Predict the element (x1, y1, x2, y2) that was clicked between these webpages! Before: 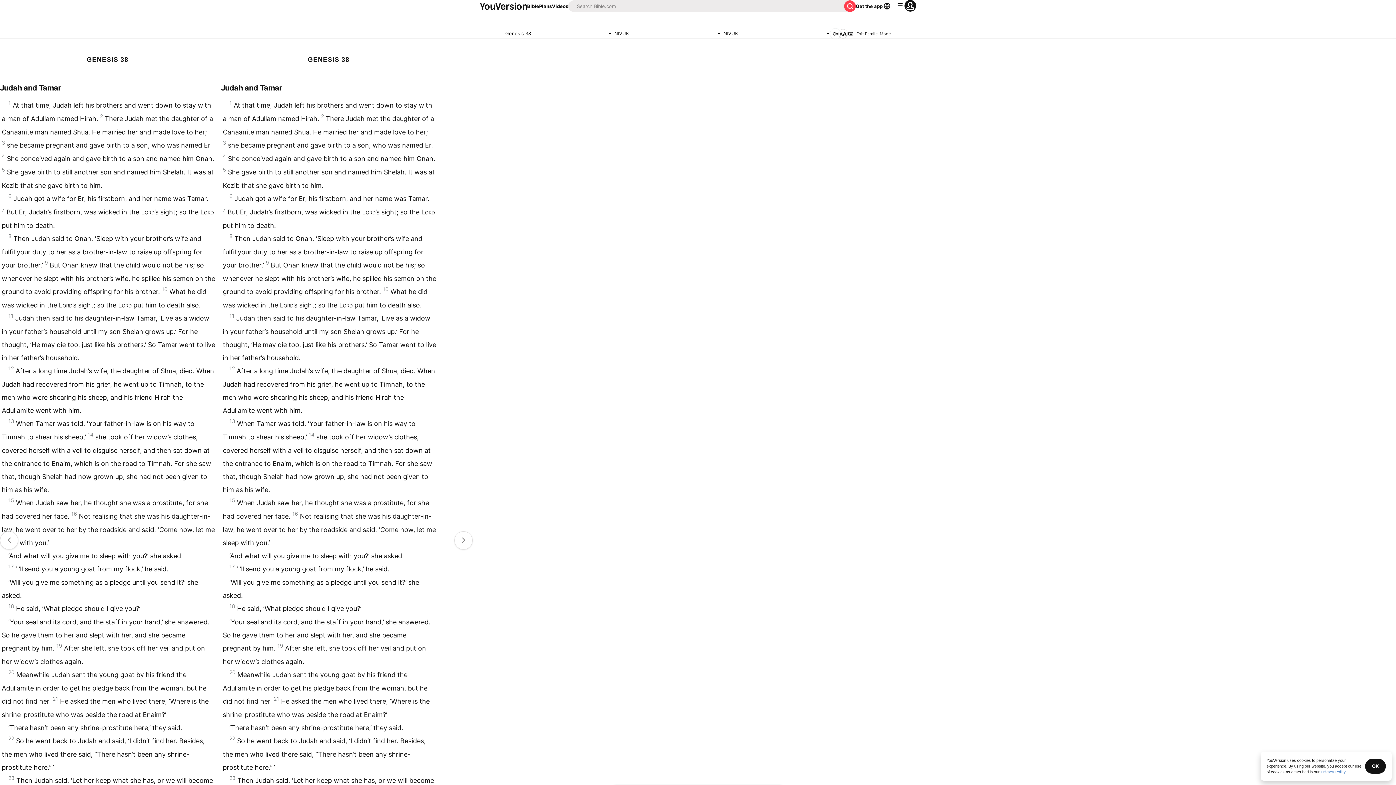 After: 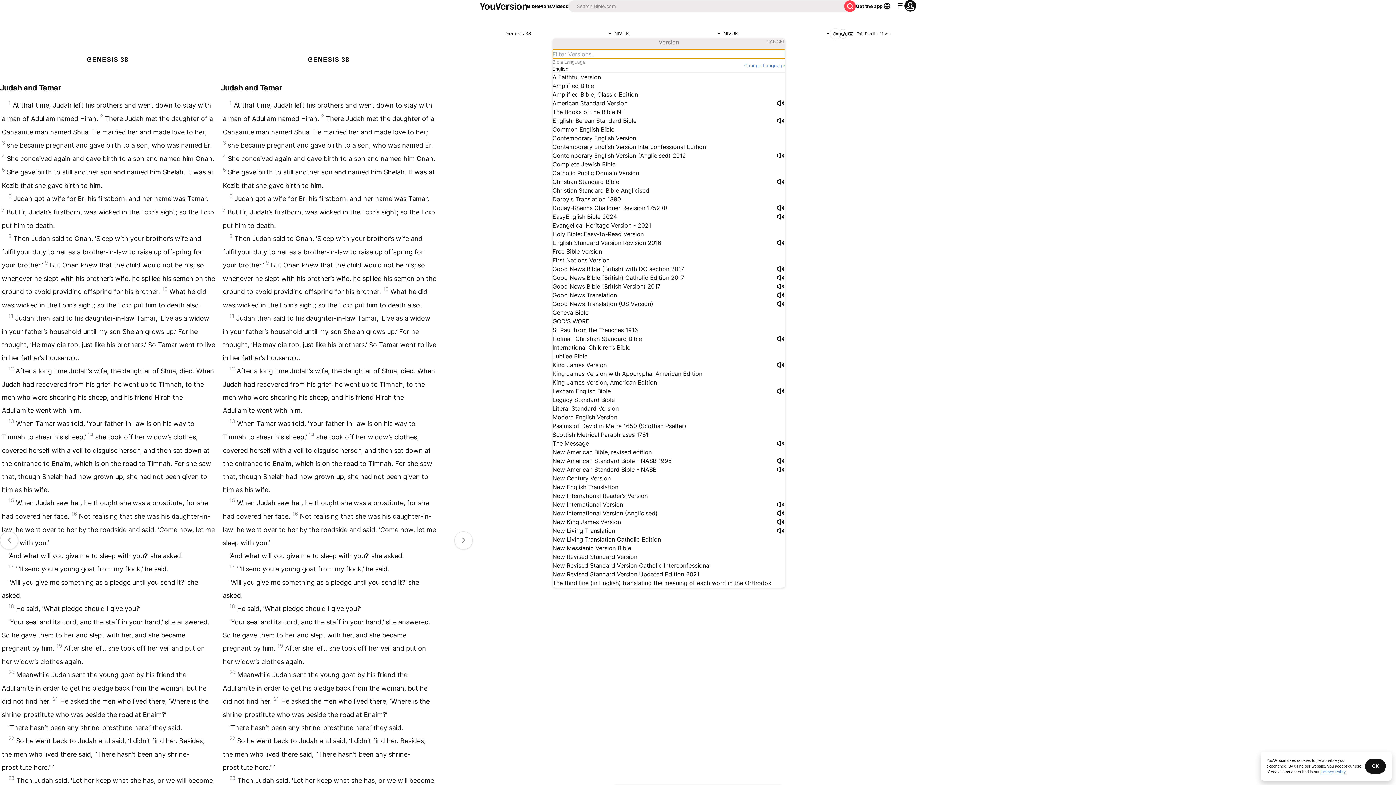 Action: bbox: (614, 29, 723, 38) label: NIVUK